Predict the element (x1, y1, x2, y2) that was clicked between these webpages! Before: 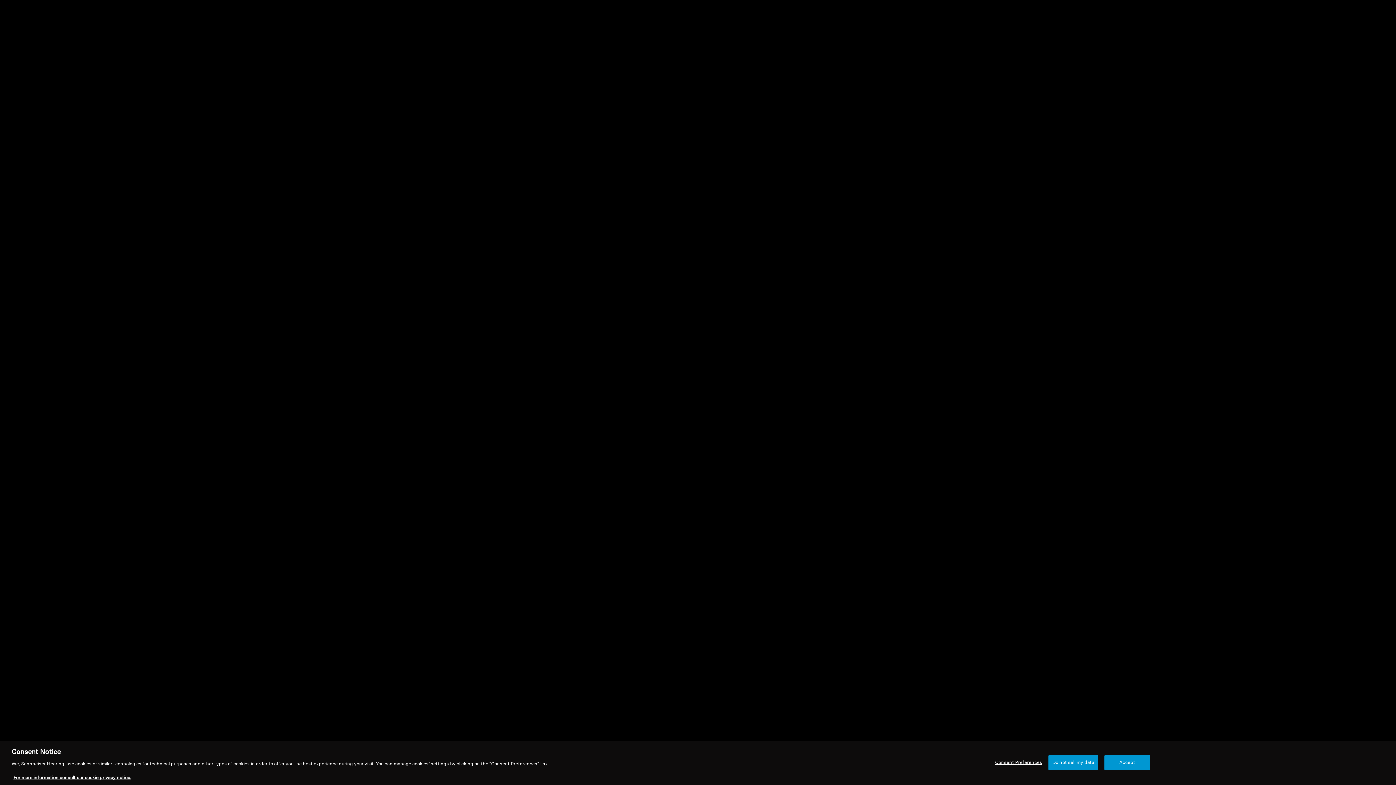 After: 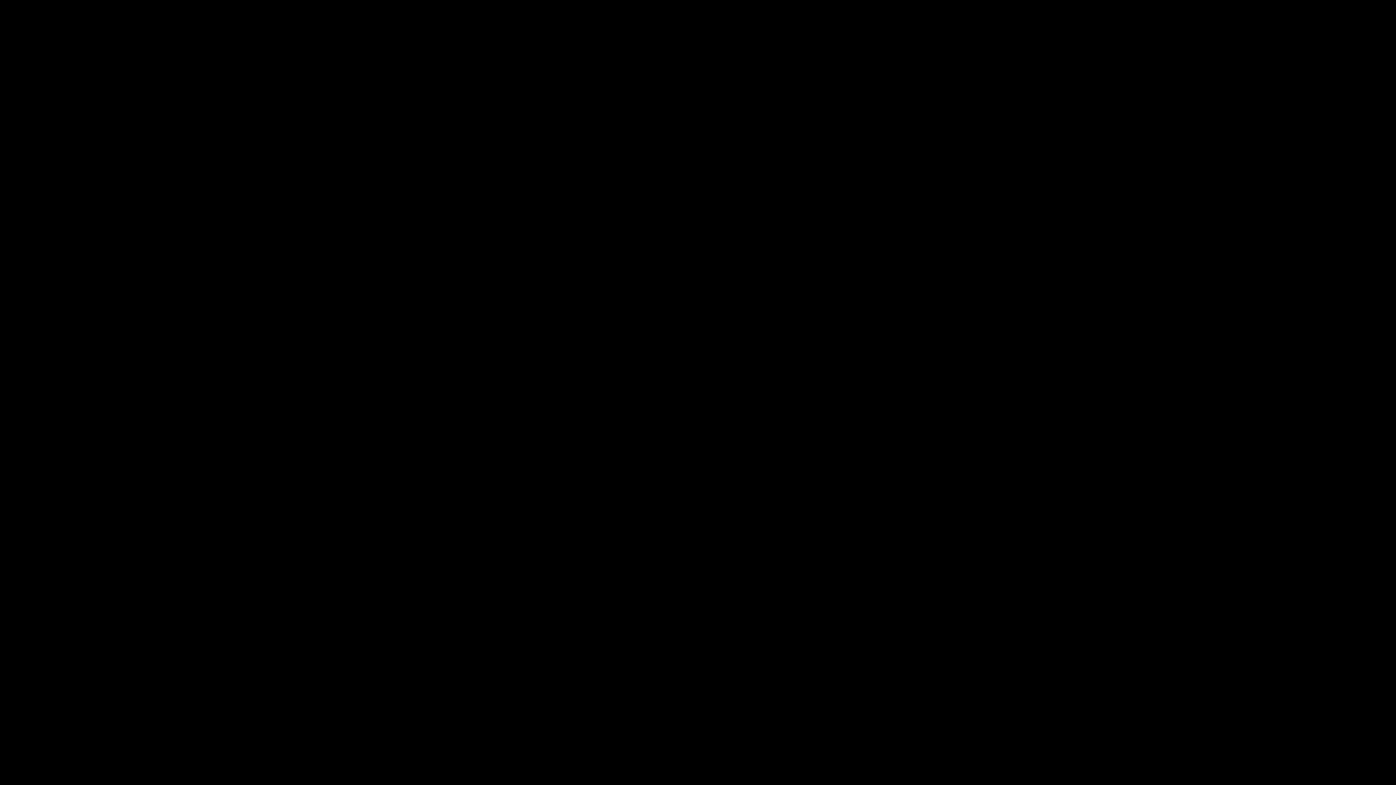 Action: bbox: (1104, 758, 1150, 773) label: Accept